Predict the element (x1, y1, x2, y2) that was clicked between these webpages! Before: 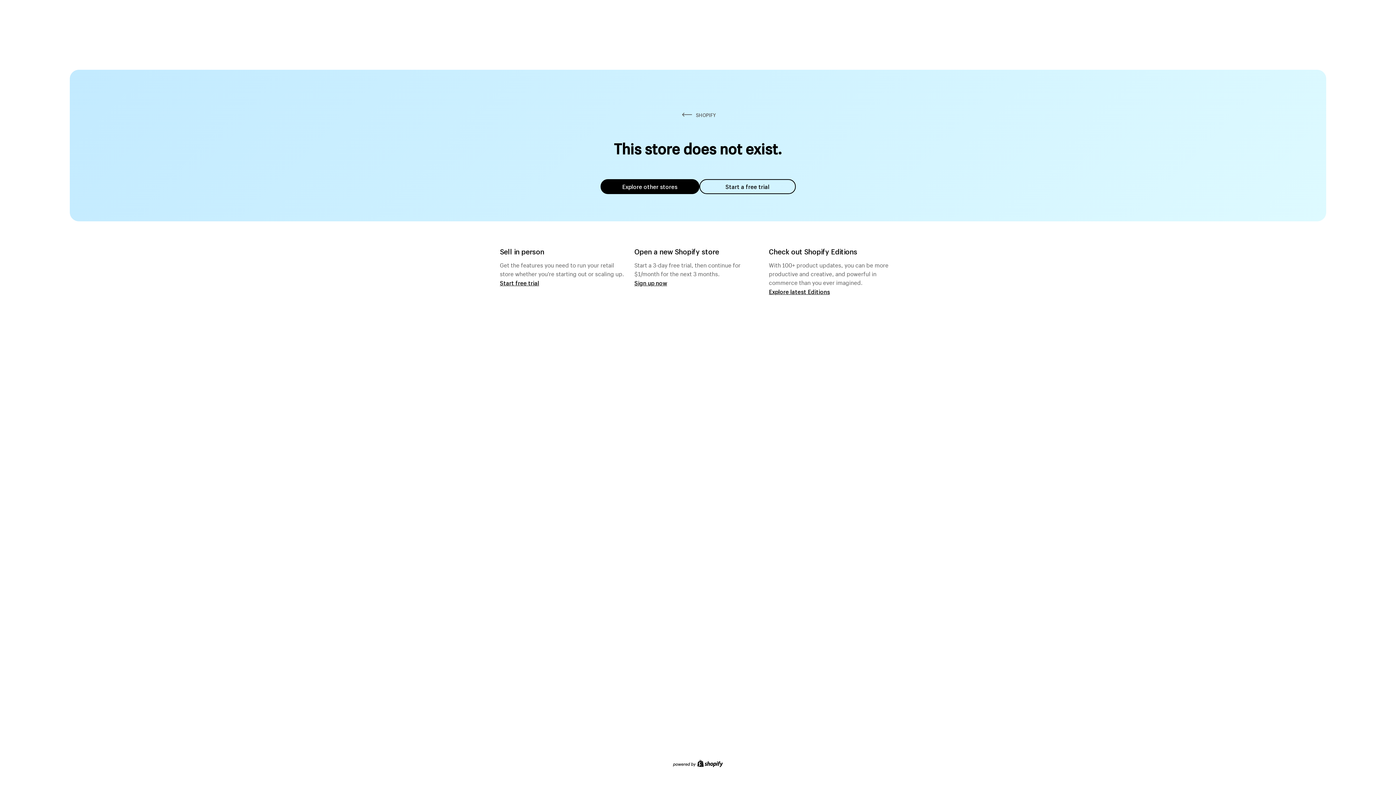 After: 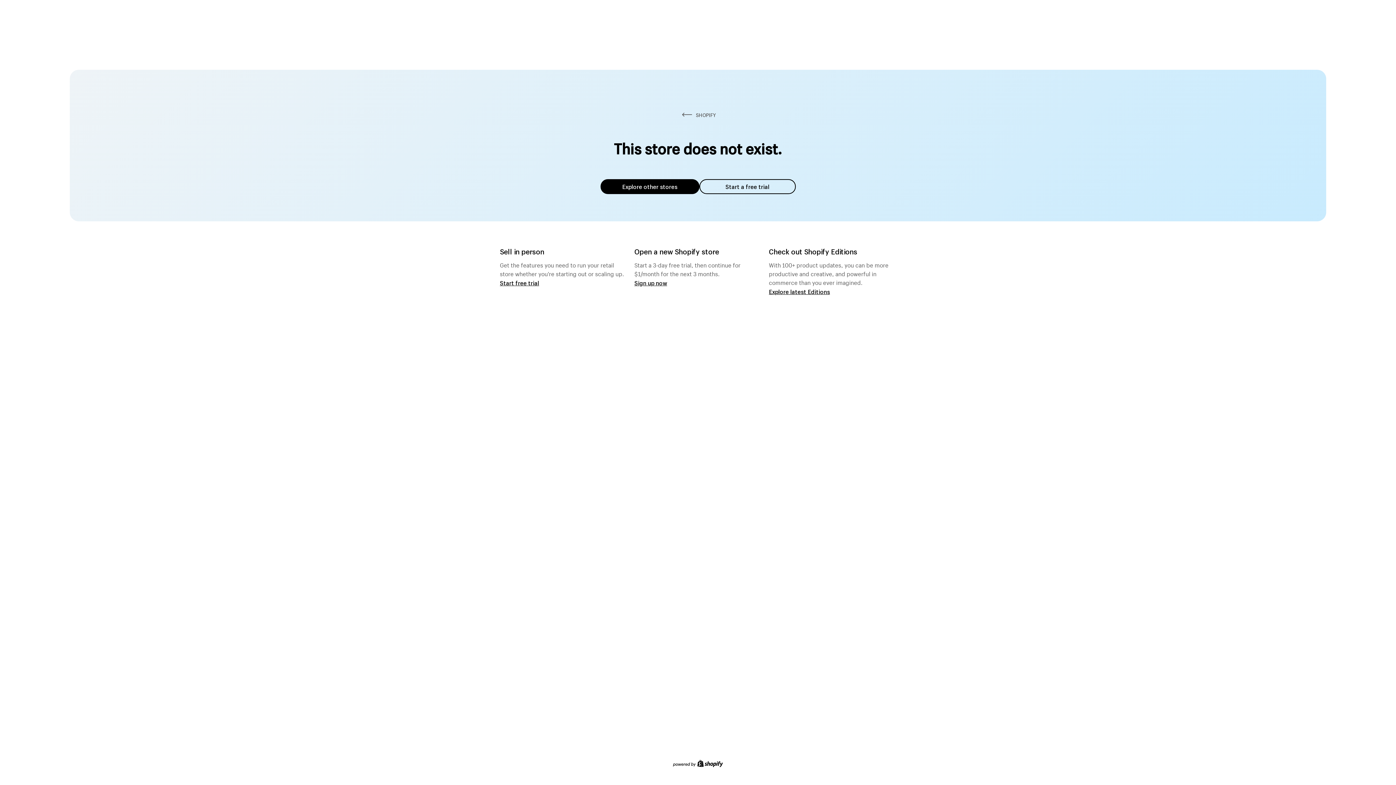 Action: label: Explore other stores bbox: (600, 179, 699, 194)